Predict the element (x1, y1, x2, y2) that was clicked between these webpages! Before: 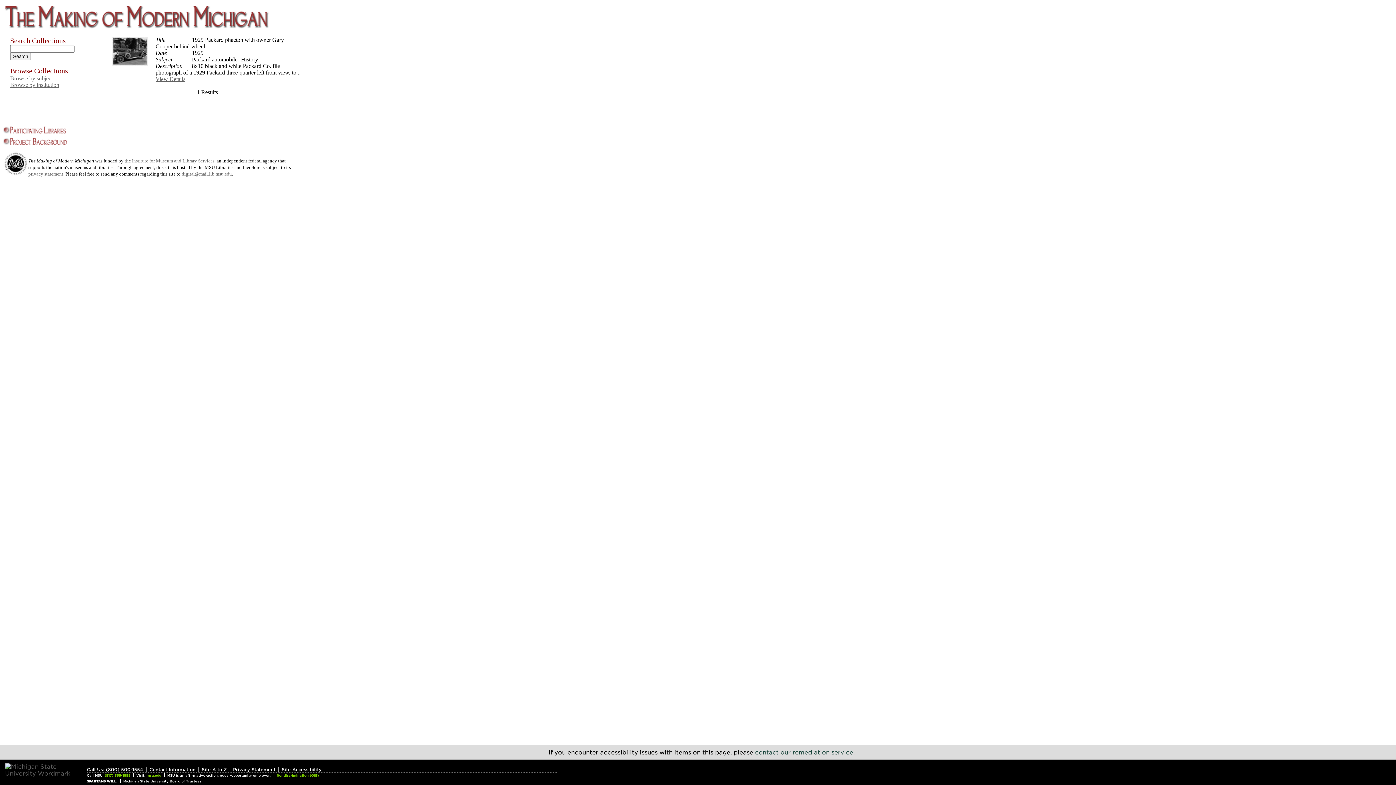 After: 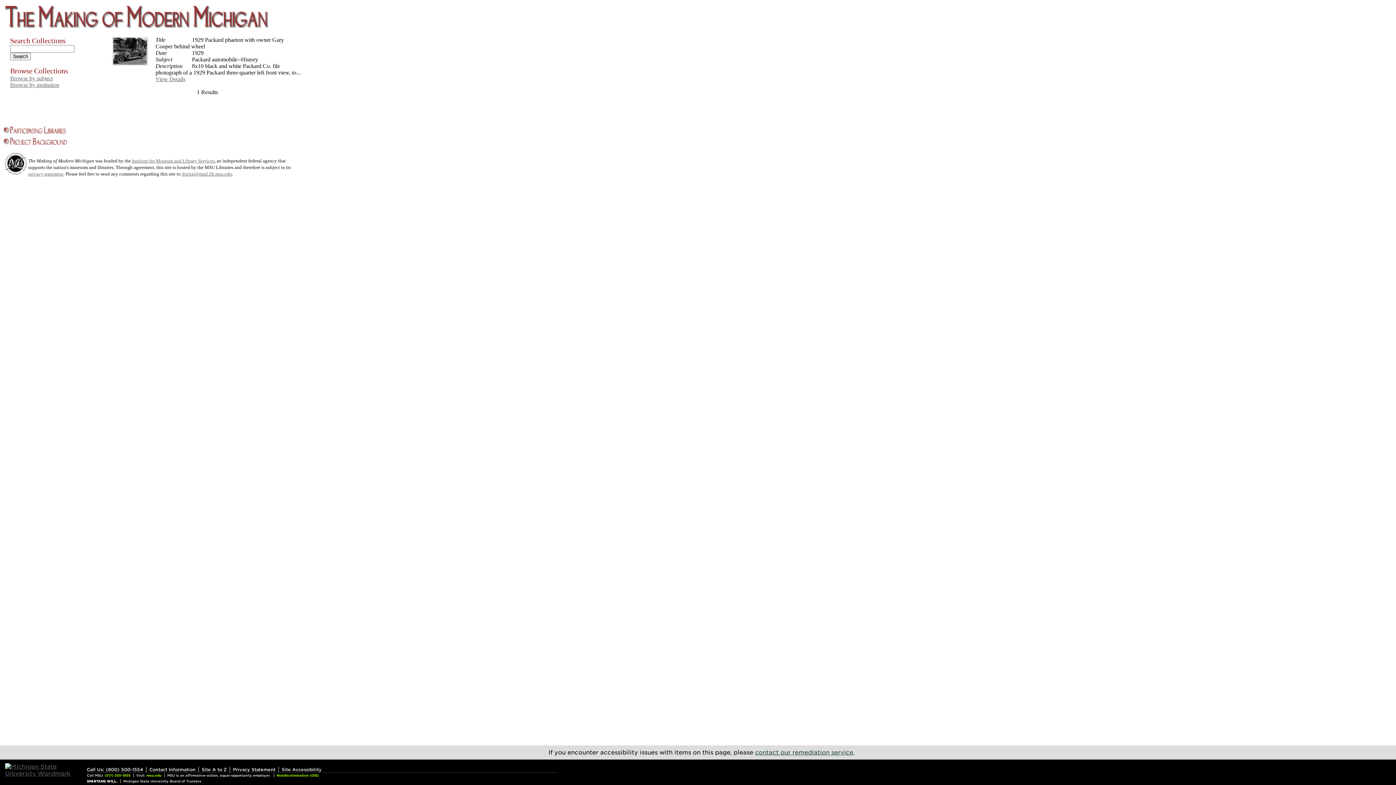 Action: bbox: (2, 150, 28, 177)